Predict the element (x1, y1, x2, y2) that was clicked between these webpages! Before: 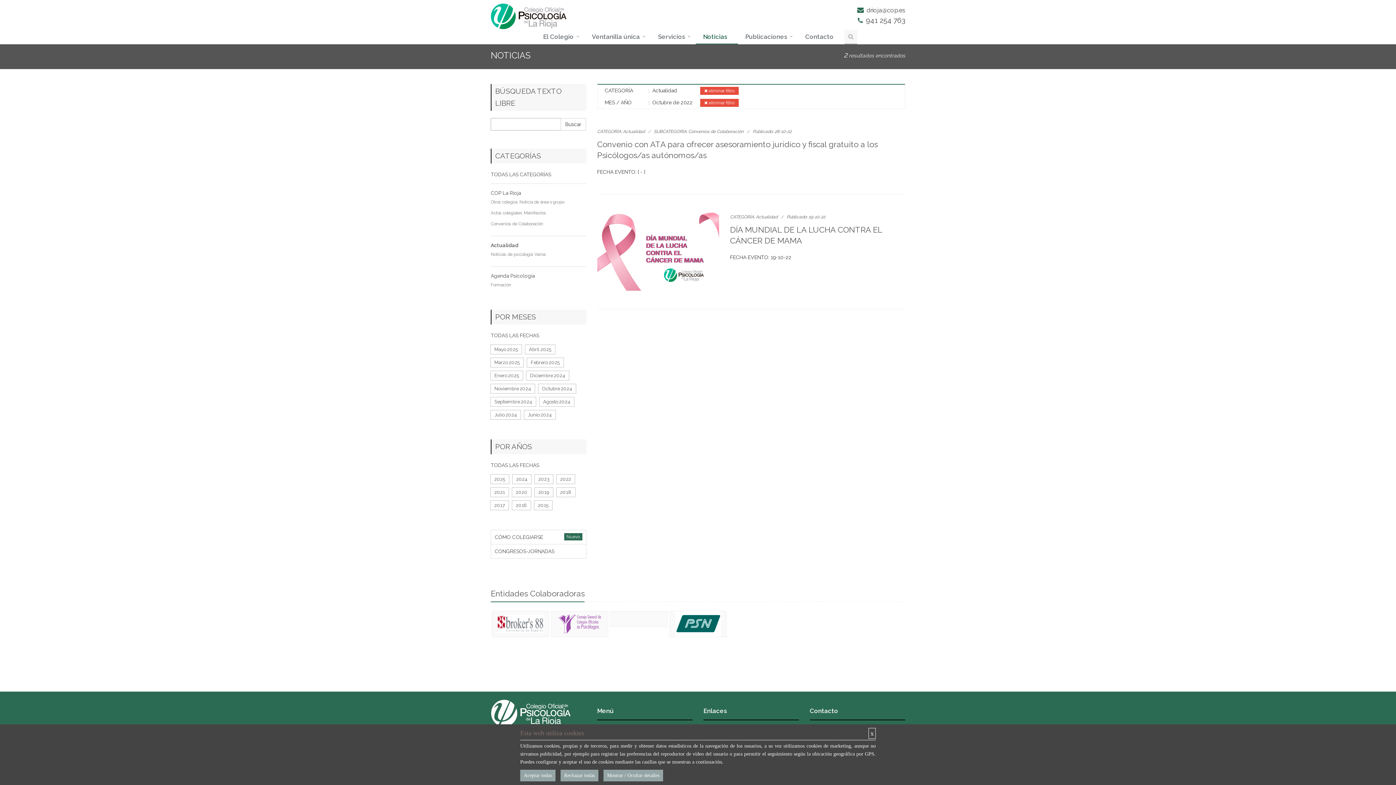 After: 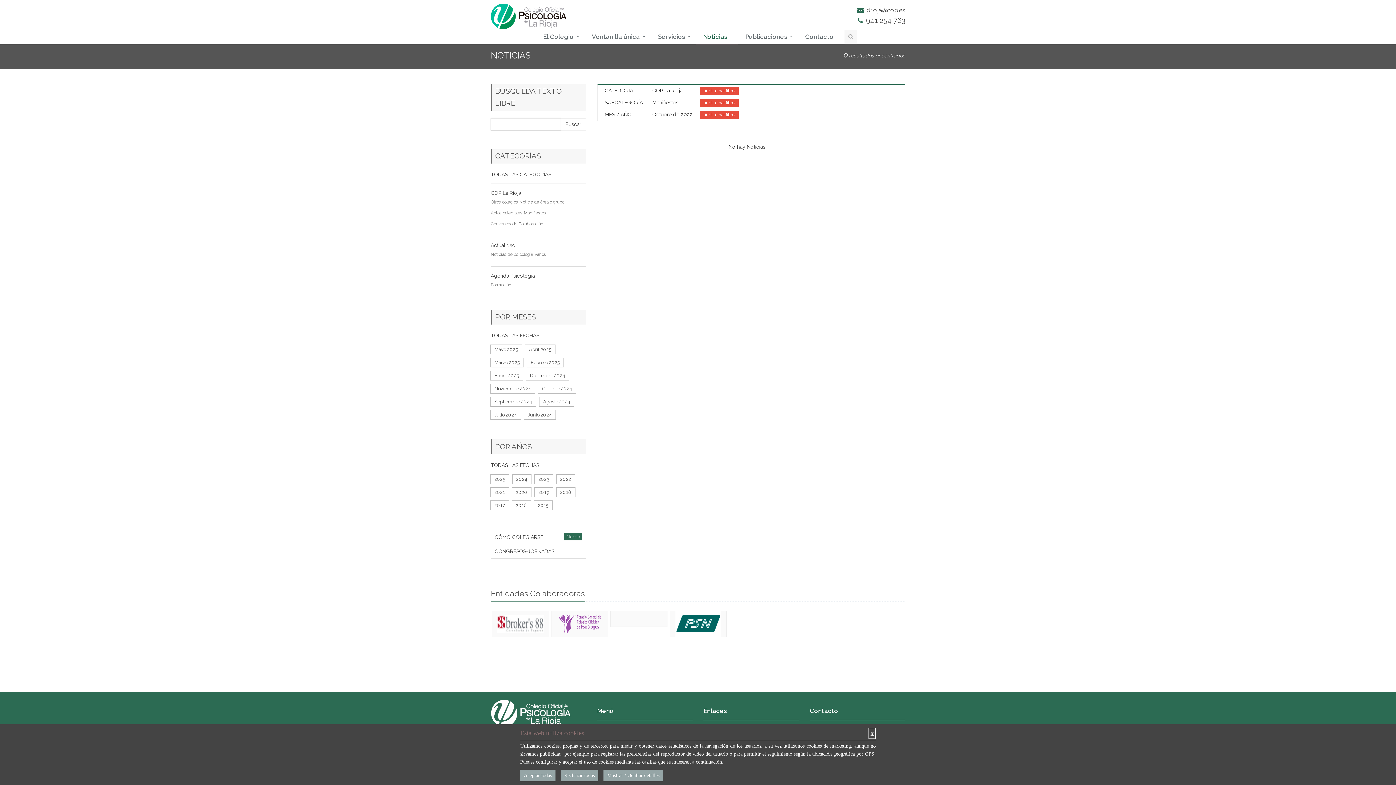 Action: label: Manifiestos bbox: (524, 210, 546, 215)